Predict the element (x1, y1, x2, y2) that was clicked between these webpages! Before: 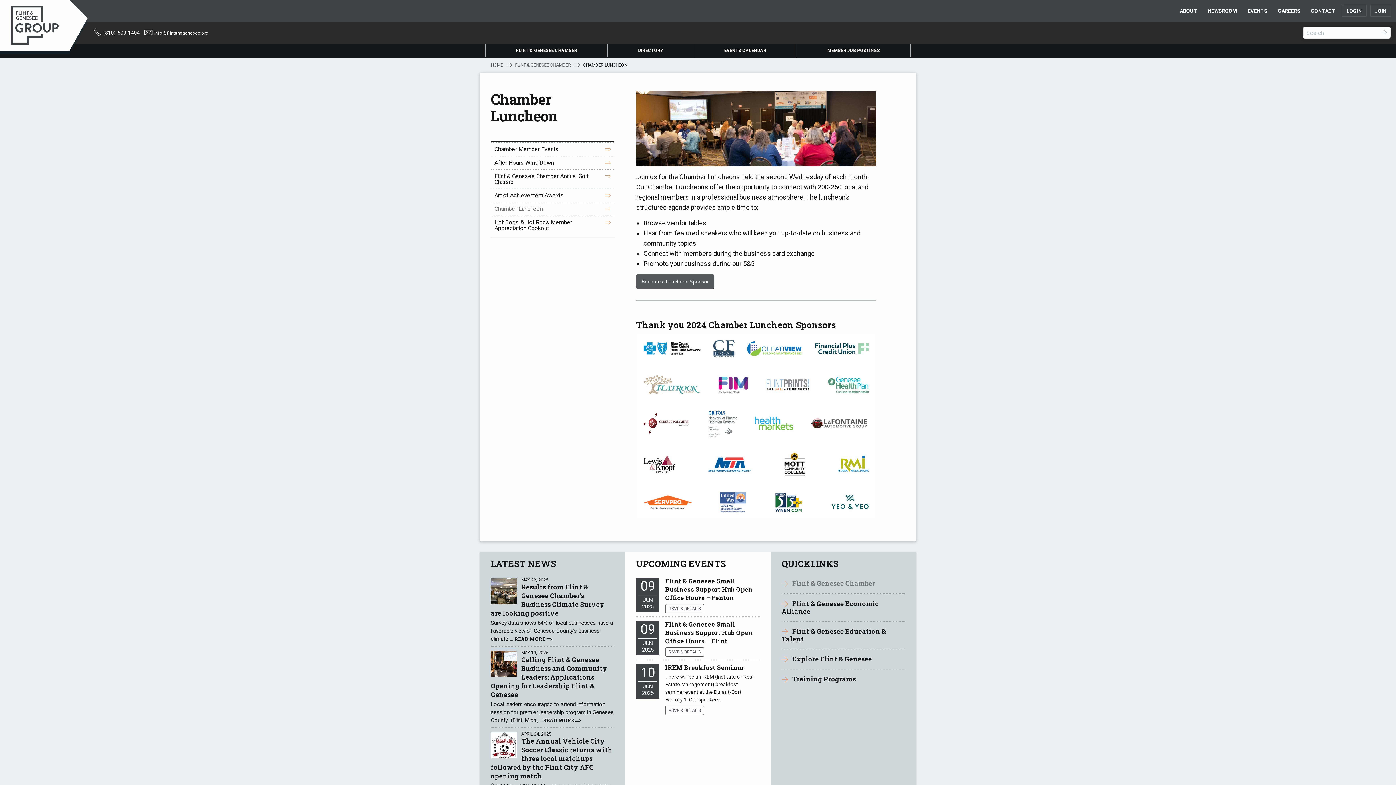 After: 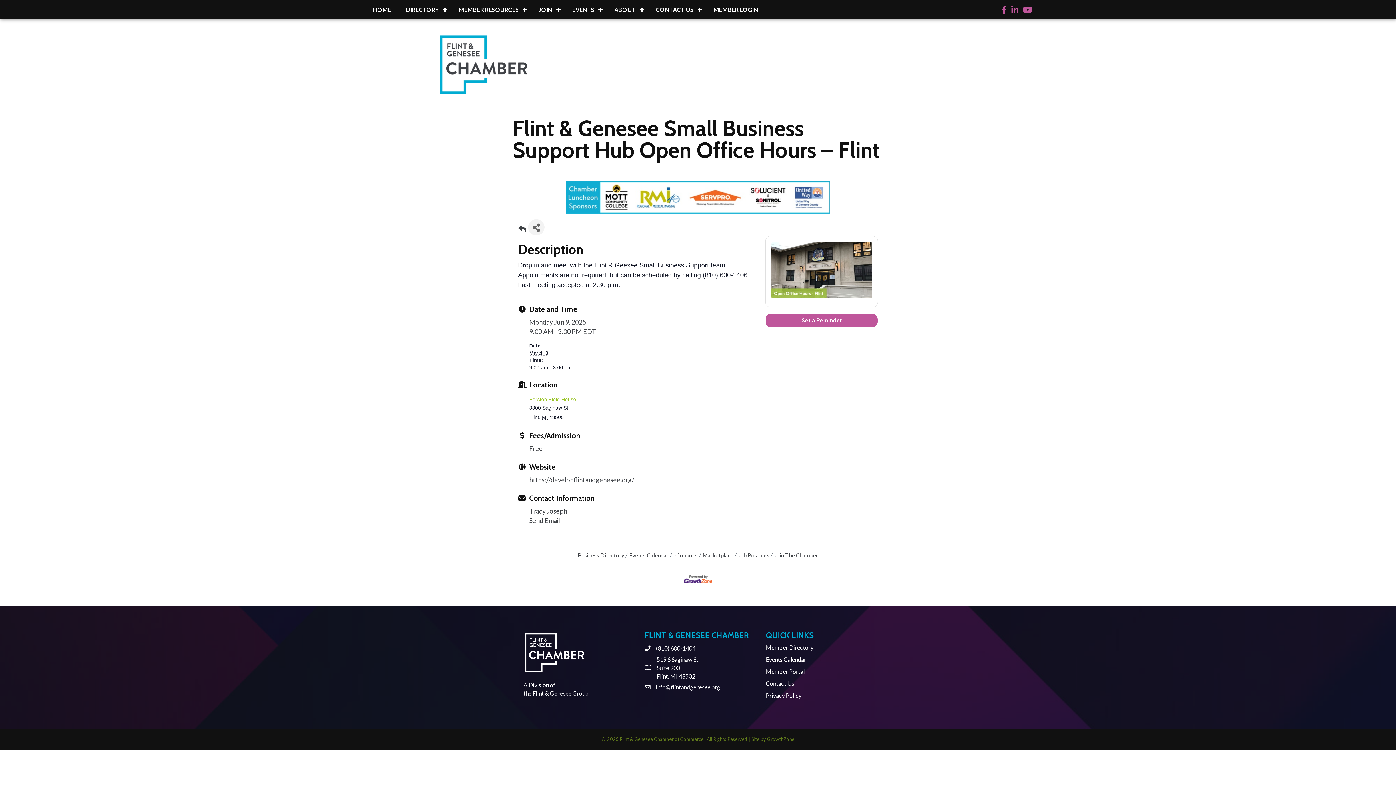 Action: label: Flint & Genesee Small Business Support Hub Open Office Hours – Flint bbox: (665, 620, 753, 645)